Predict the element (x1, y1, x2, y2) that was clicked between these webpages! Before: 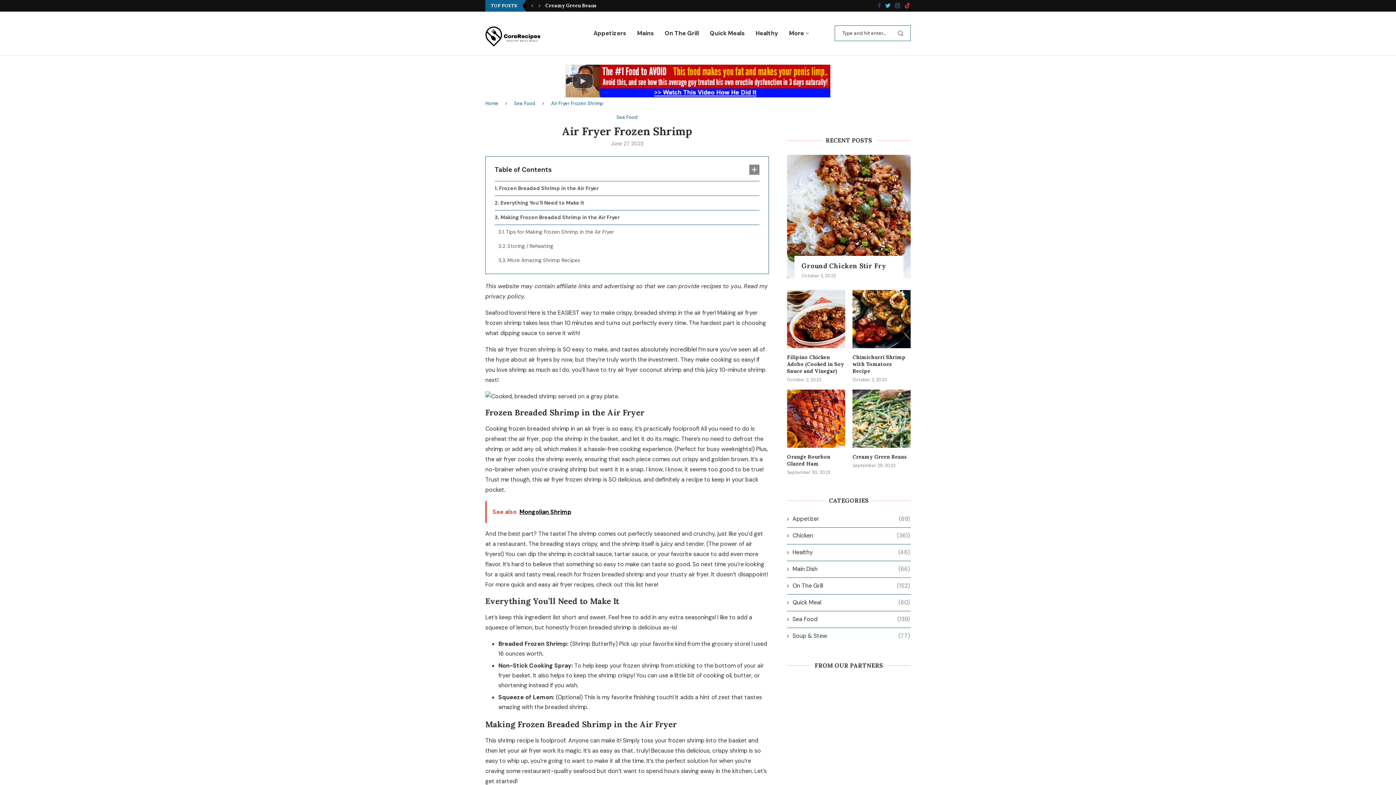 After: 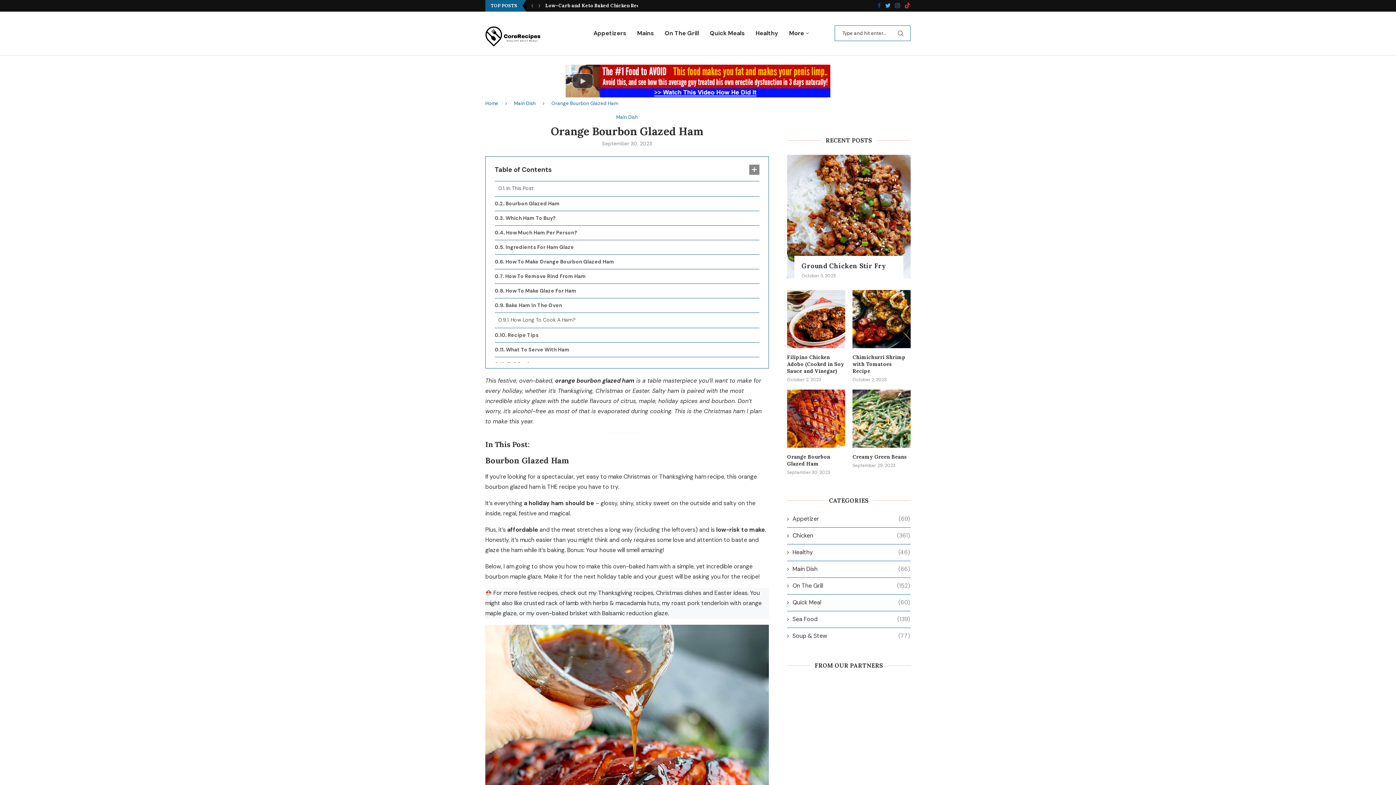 Action: bbox: (787, 389, 845, 447)